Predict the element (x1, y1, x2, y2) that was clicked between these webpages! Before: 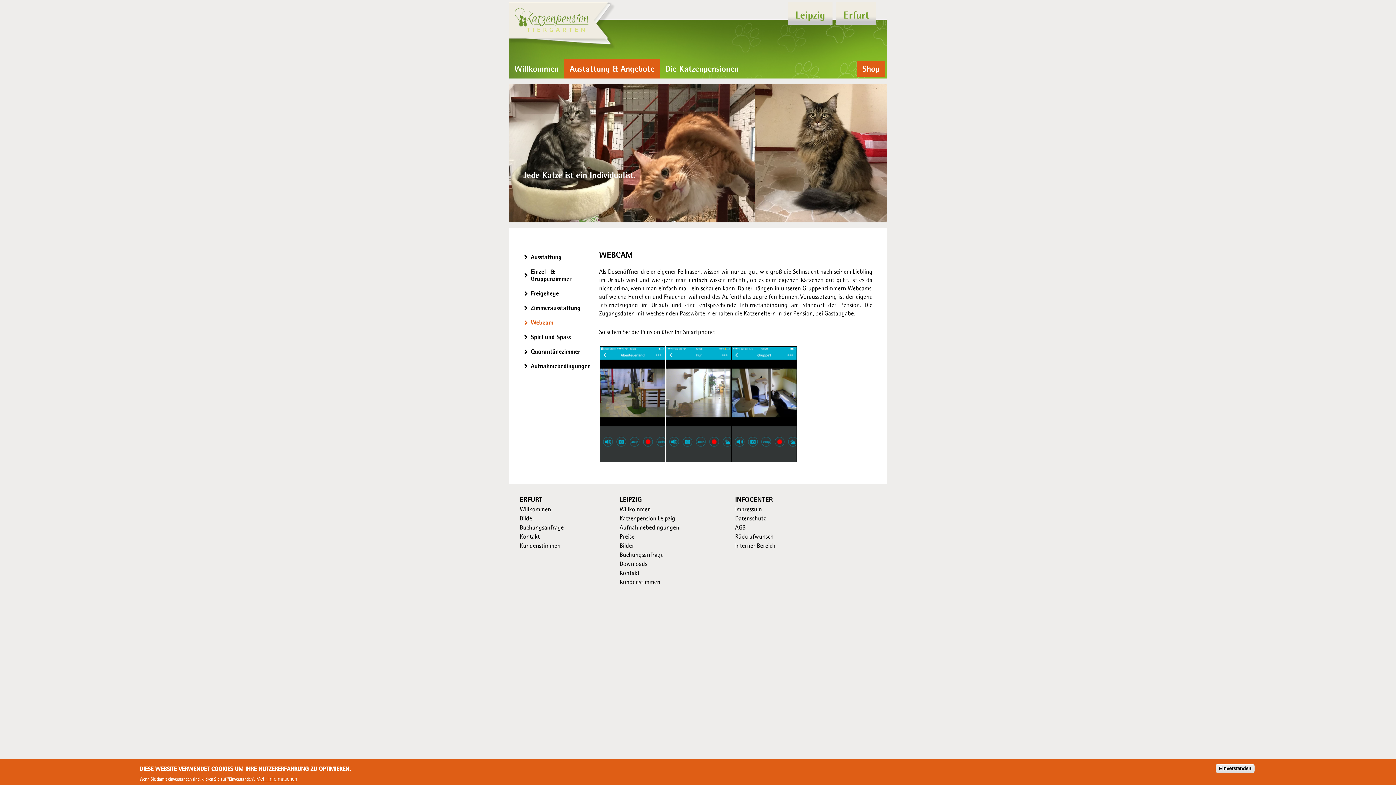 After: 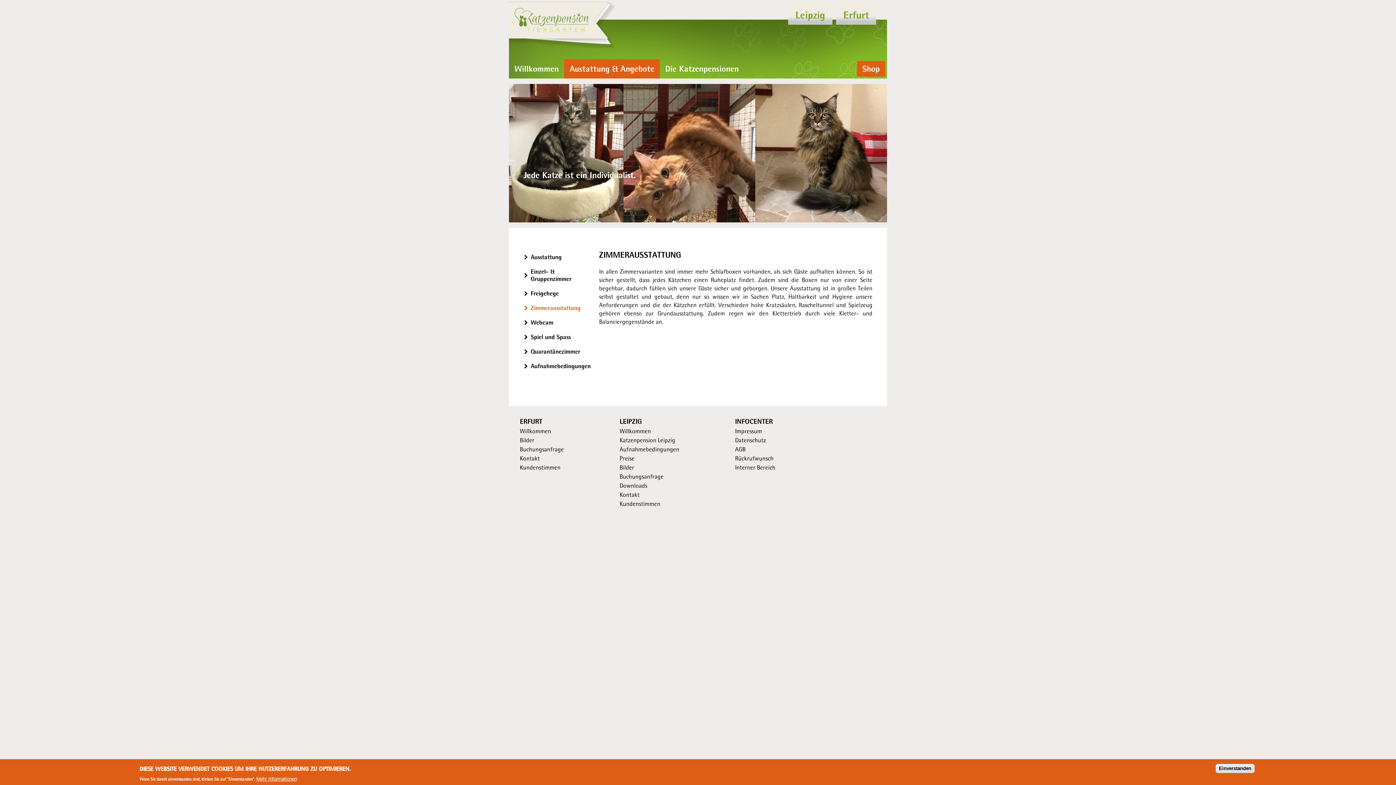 Action: bbox: (523, 300, 584, 315) label: Zimmerausstattung